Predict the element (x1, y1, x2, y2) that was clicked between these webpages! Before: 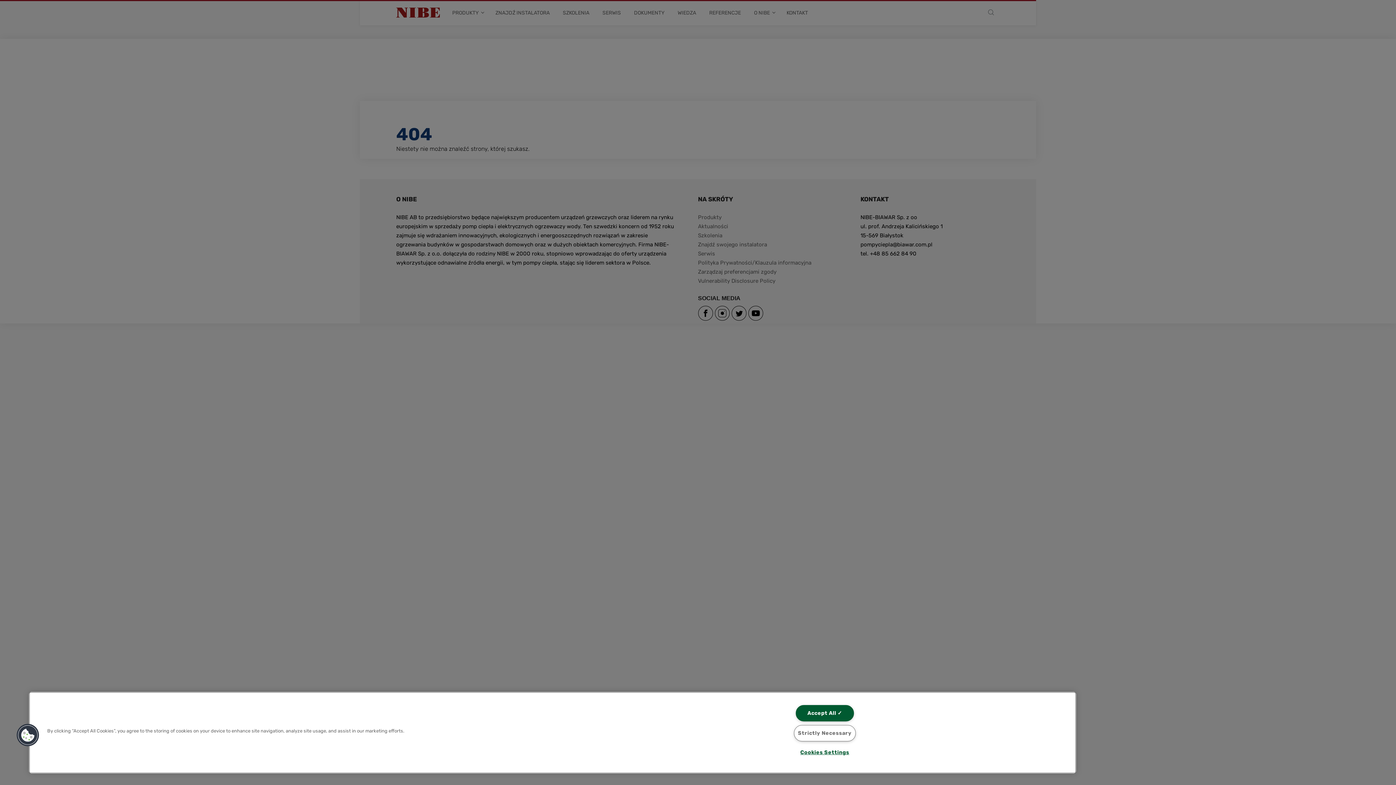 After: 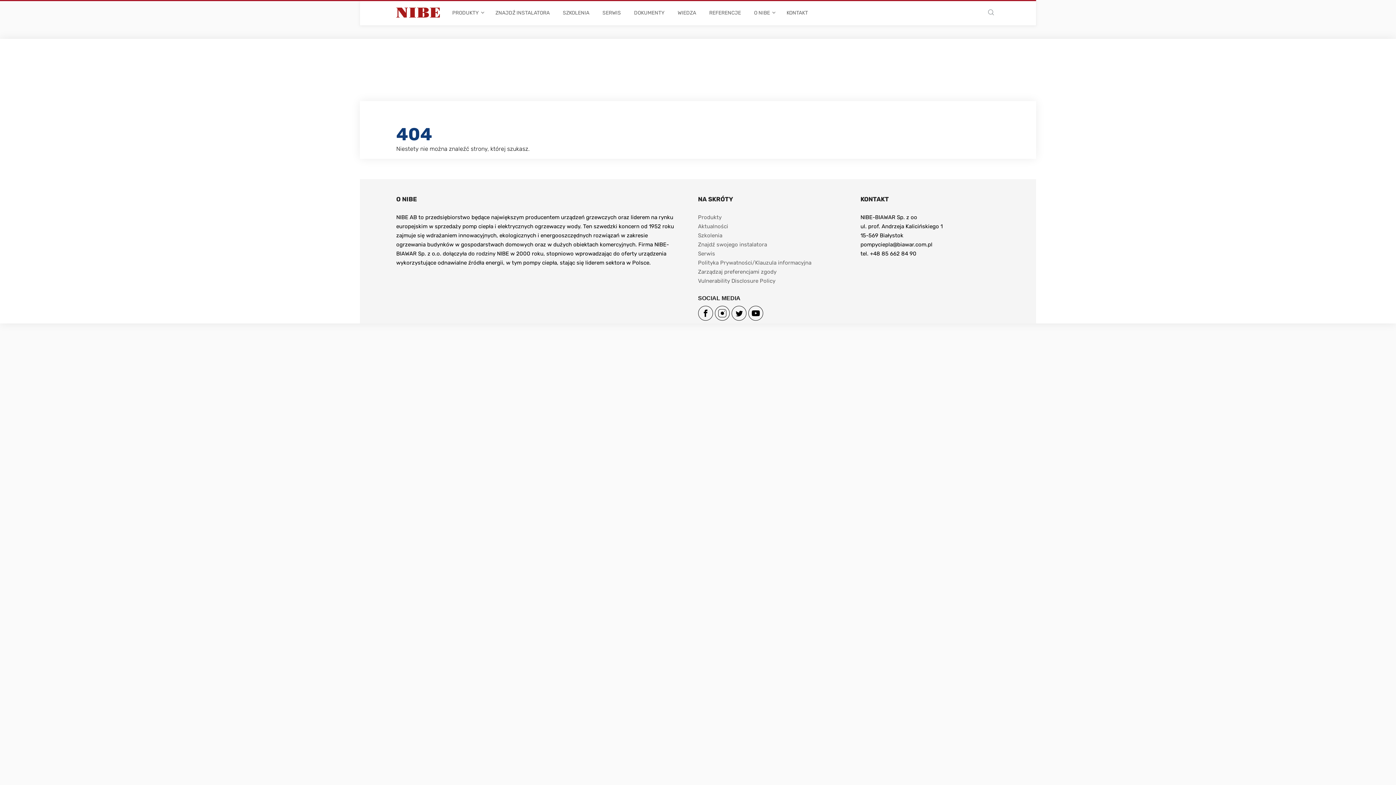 Action: bbox: (794, 725, 855, 741) label: Strictly Necessary